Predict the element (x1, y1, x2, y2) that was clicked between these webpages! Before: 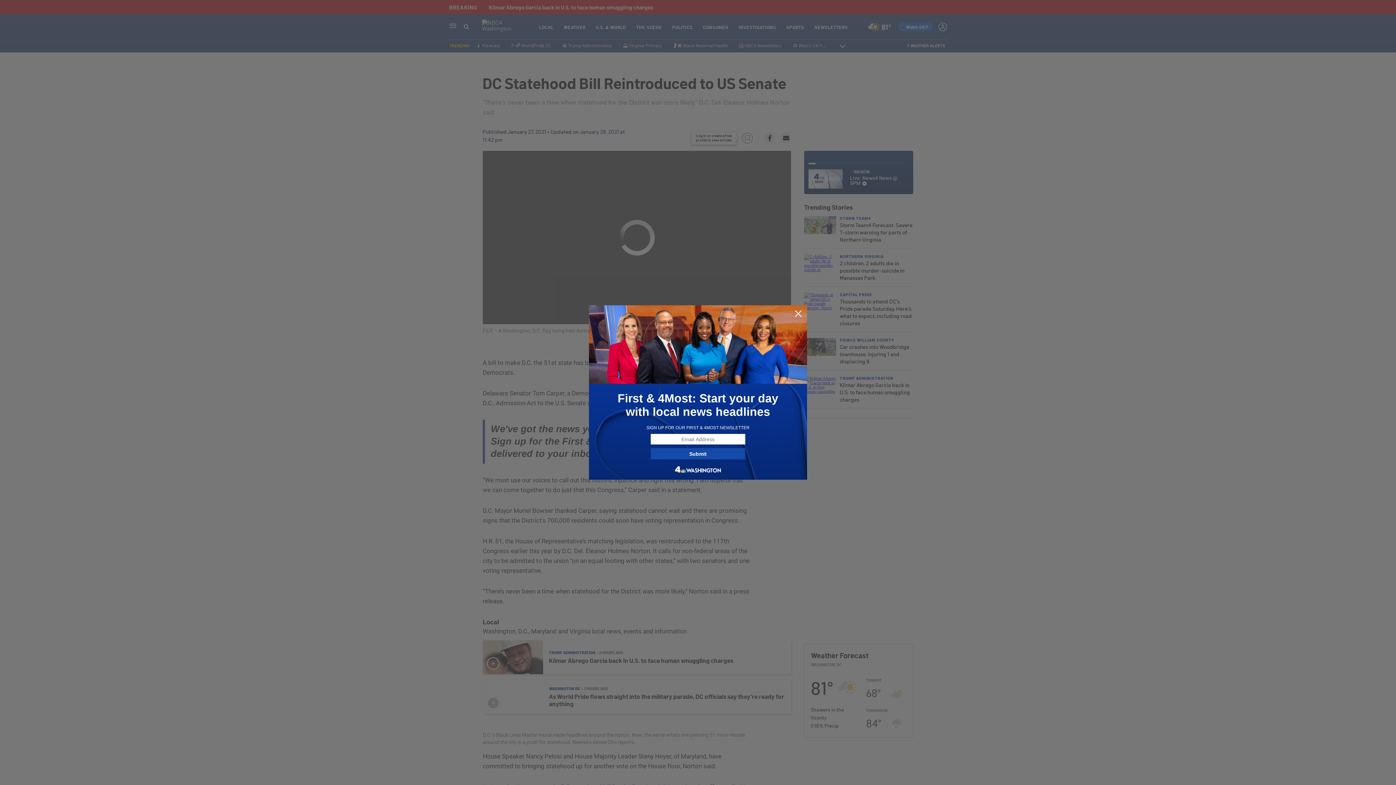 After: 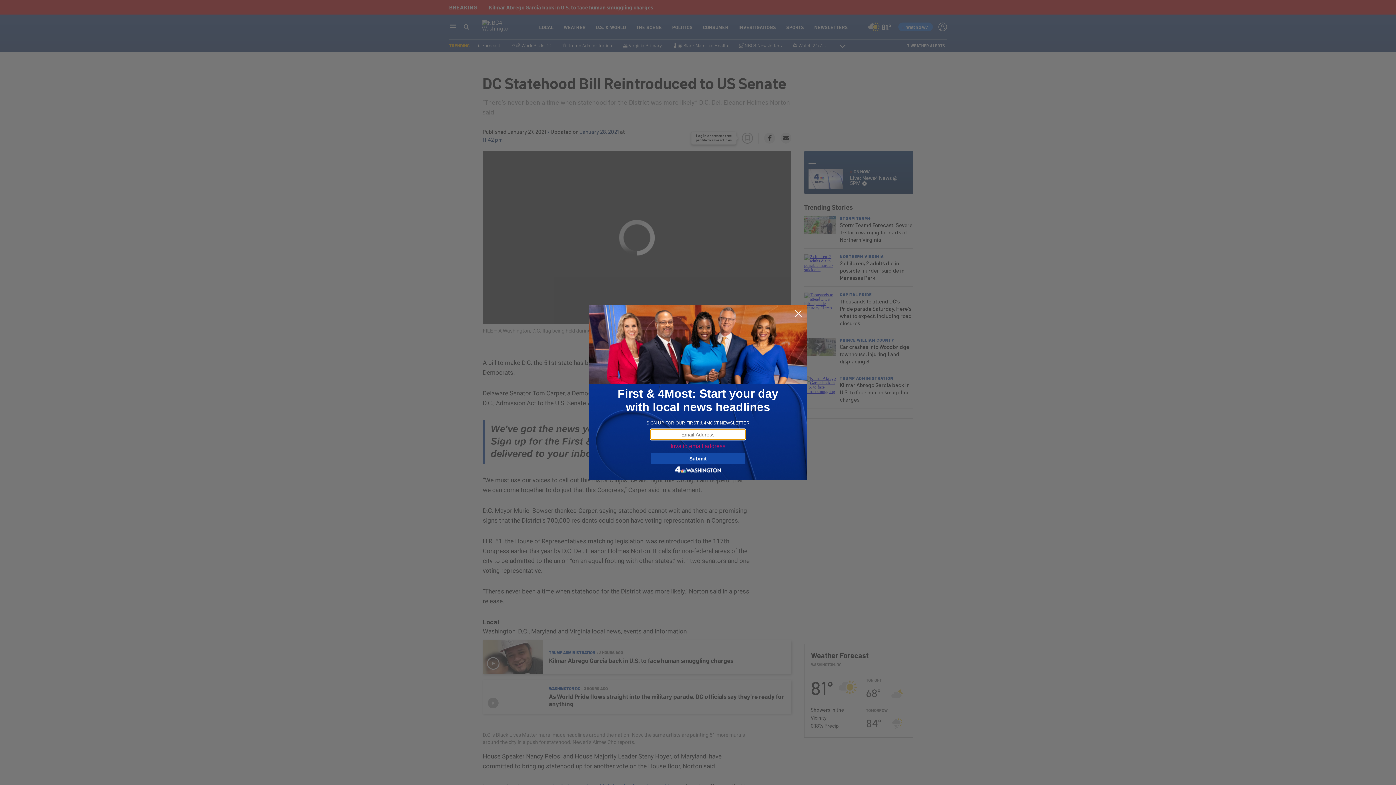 Action: bbox: (650, 448, 745, 459) label: Submit